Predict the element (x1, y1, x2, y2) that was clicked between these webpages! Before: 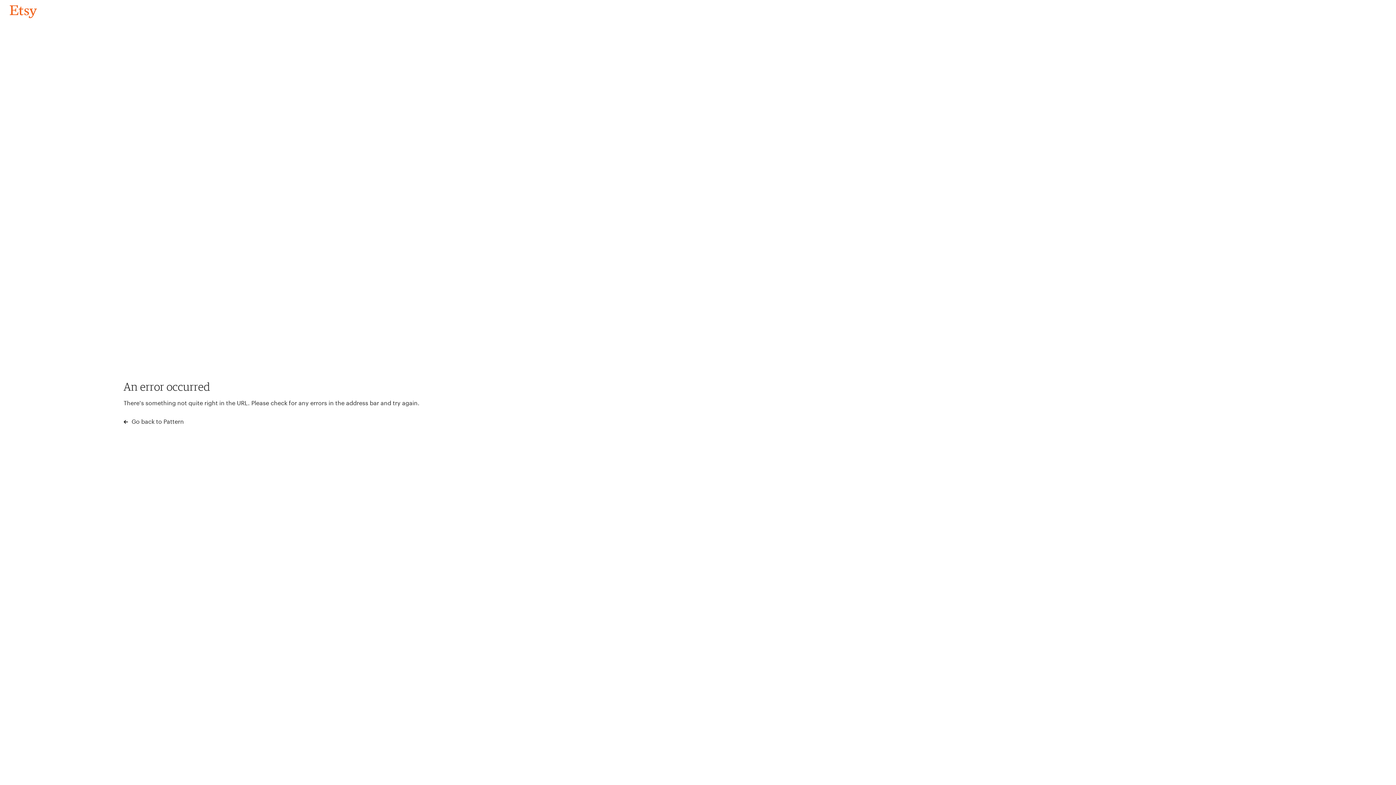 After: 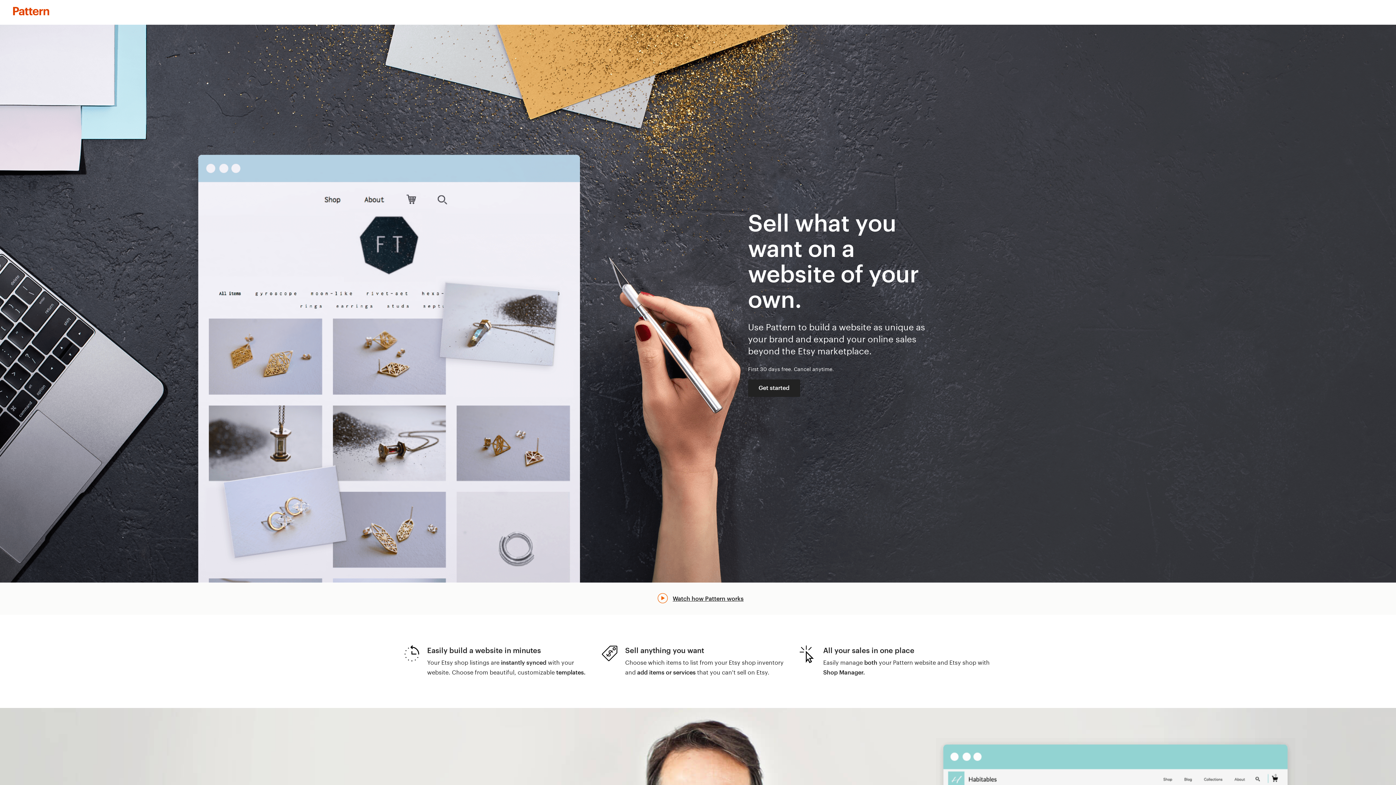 Action: label:  Go back to Pattern bbox: (123, 417, 183, 426)